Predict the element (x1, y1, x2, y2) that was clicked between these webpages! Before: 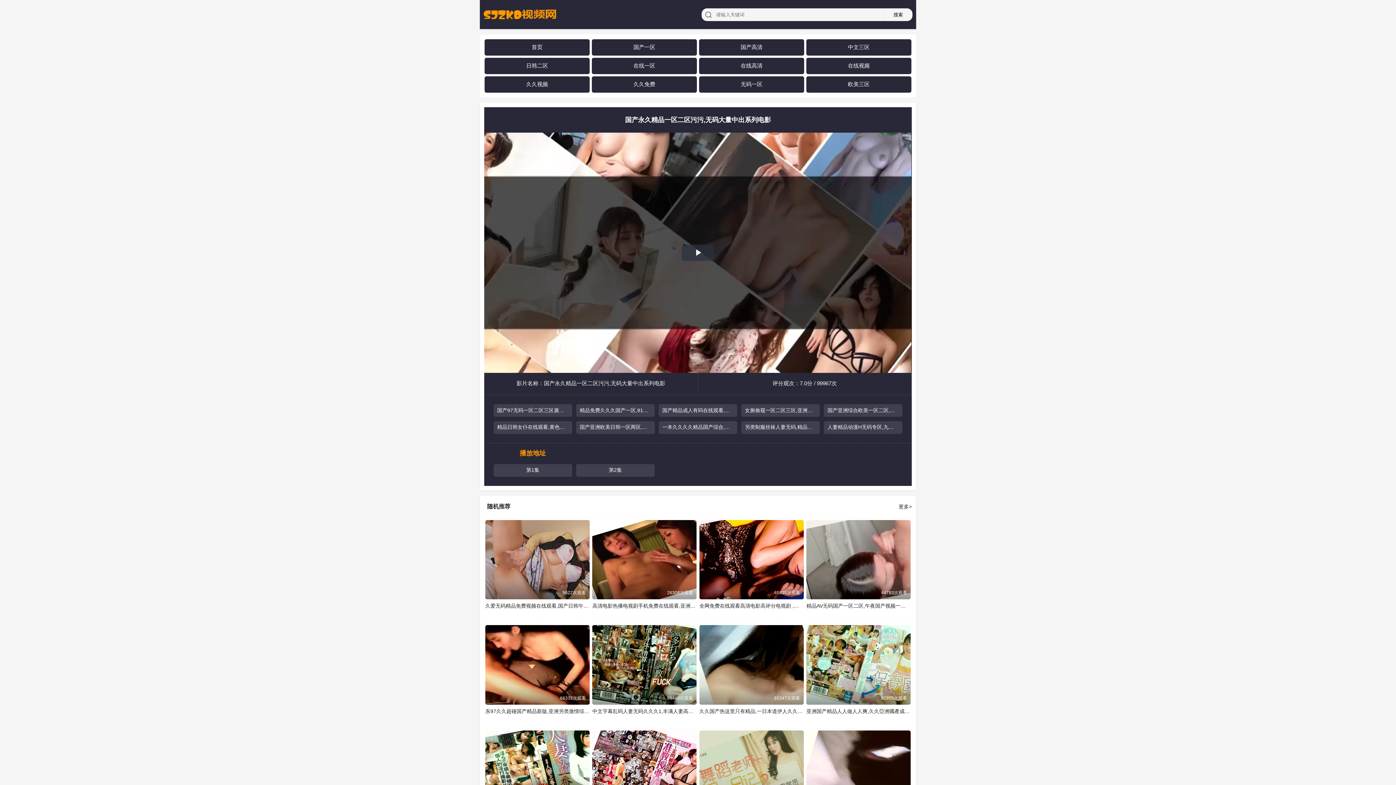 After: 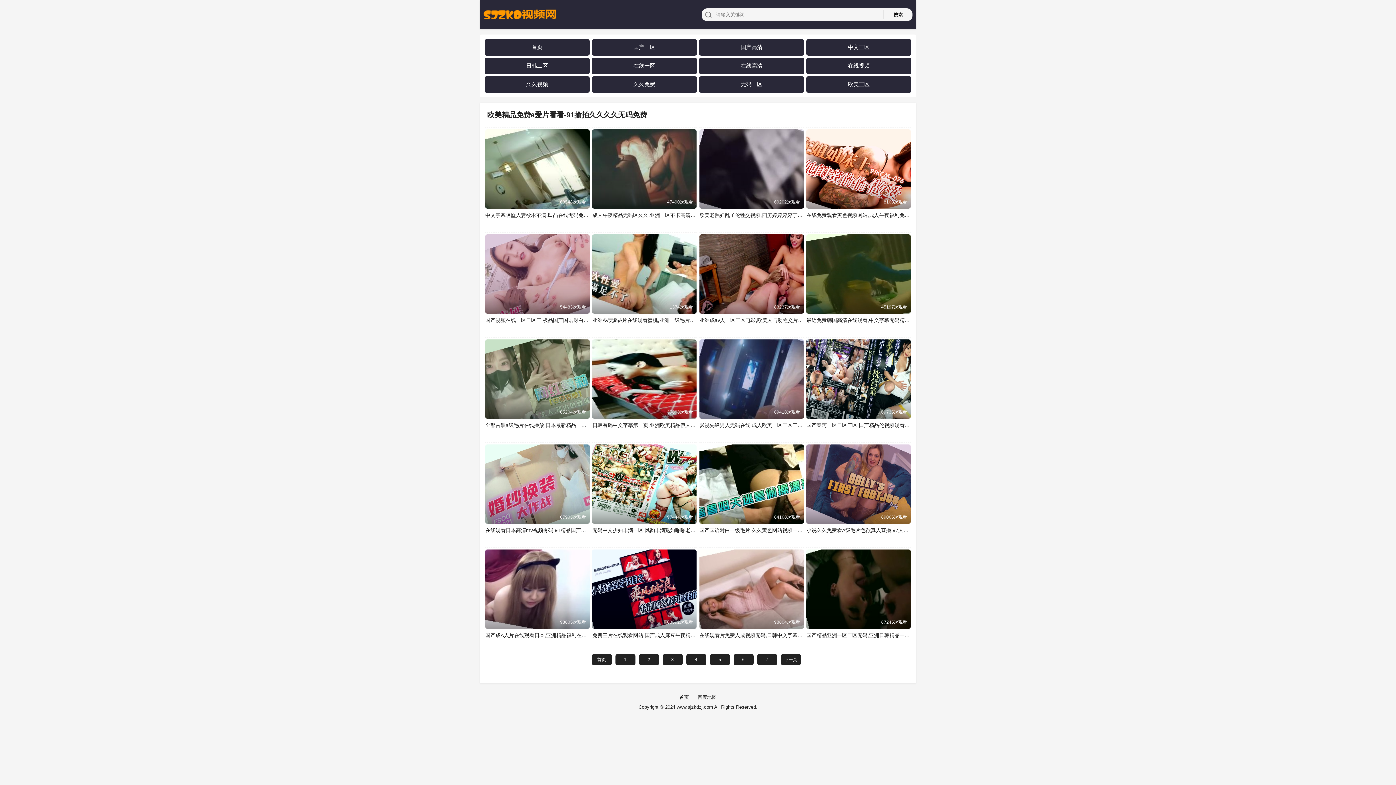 Action: label: 在线高清 bbox: (740, 62, 762, 69)